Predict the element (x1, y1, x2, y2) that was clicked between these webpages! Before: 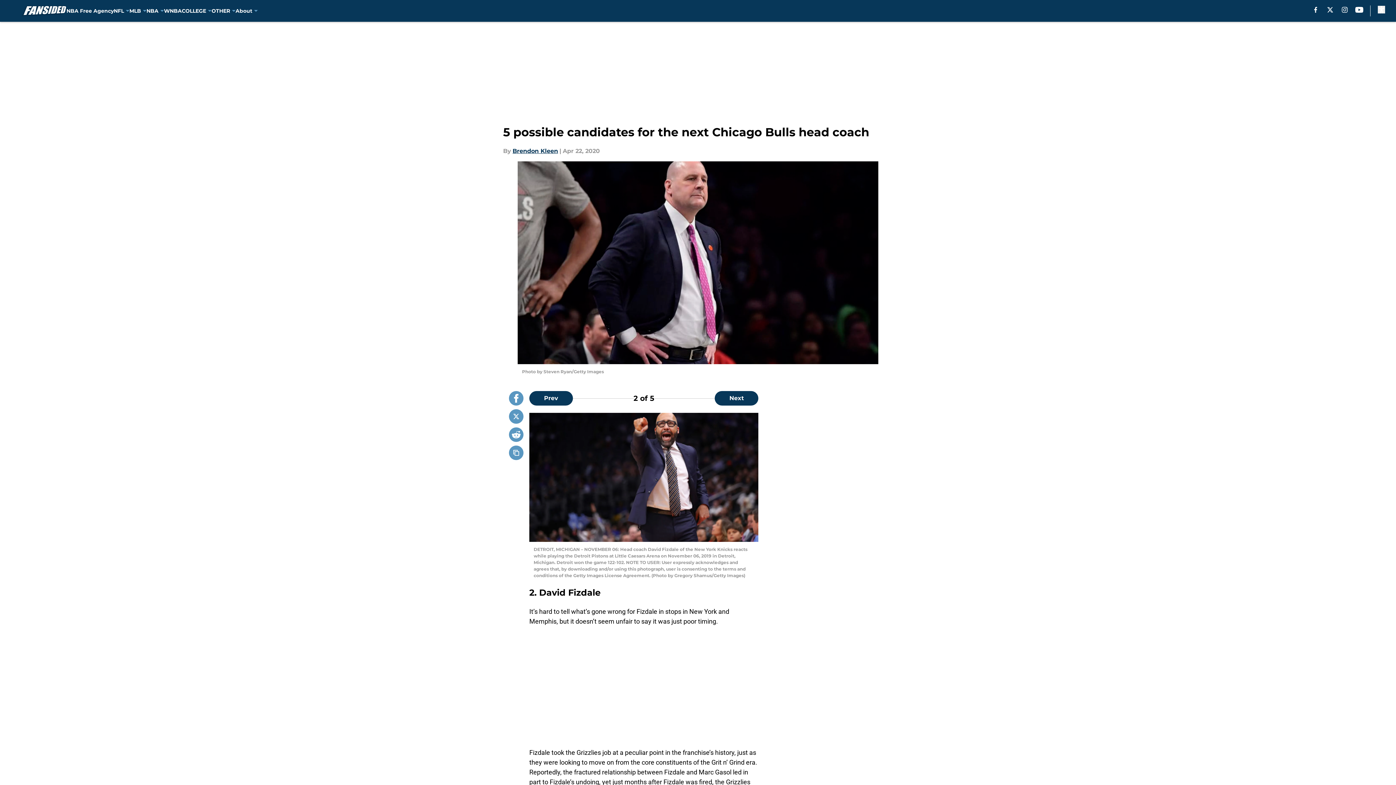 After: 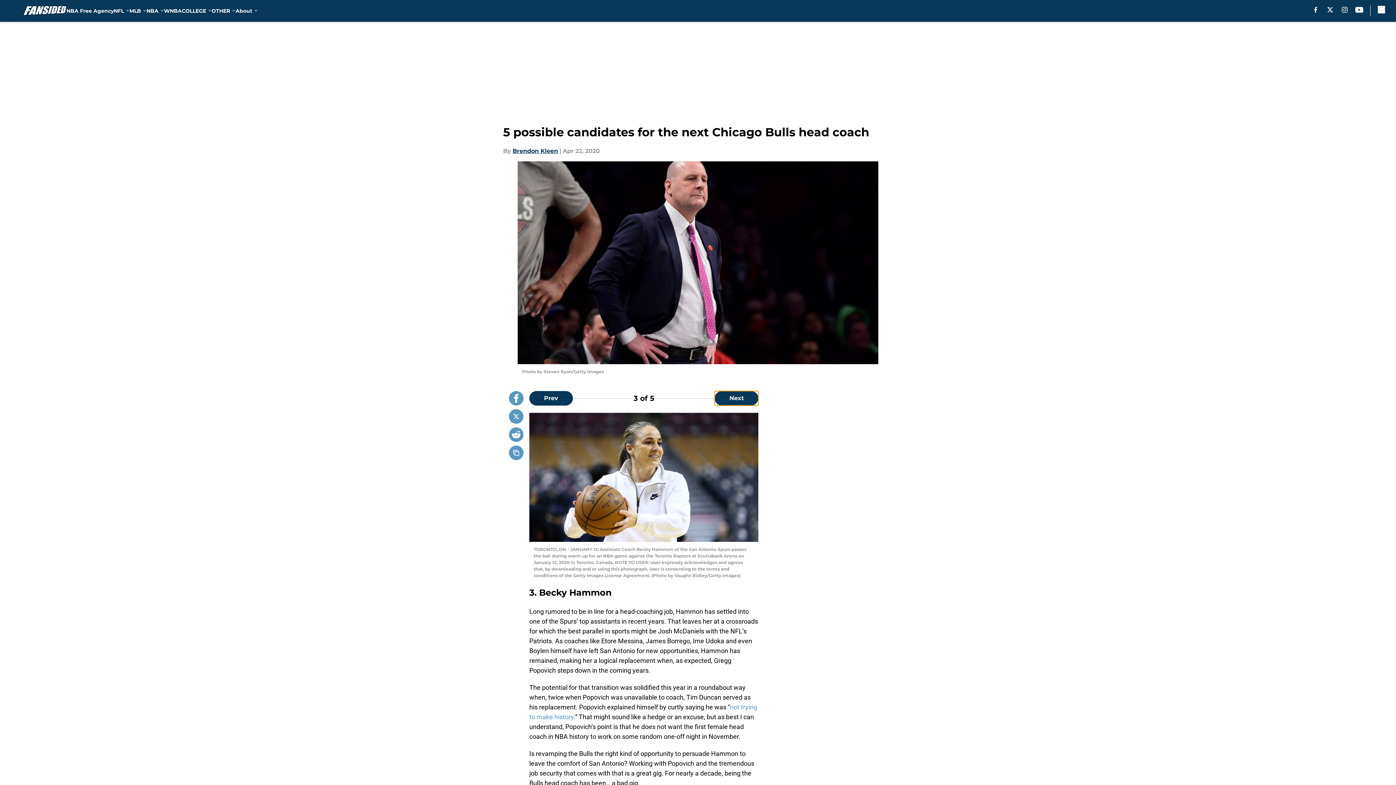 Action: bbox: (715, 391, 758, 405) label: Next Slide